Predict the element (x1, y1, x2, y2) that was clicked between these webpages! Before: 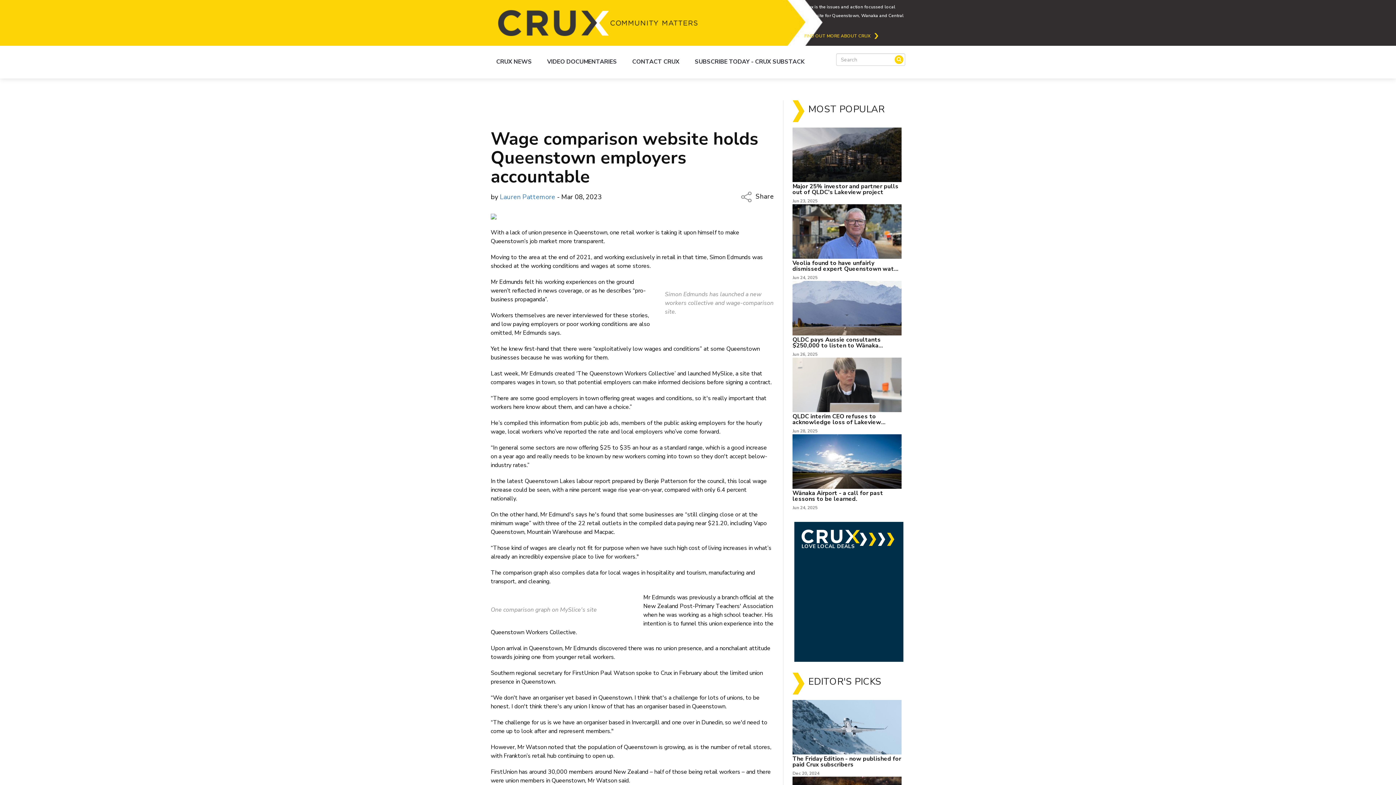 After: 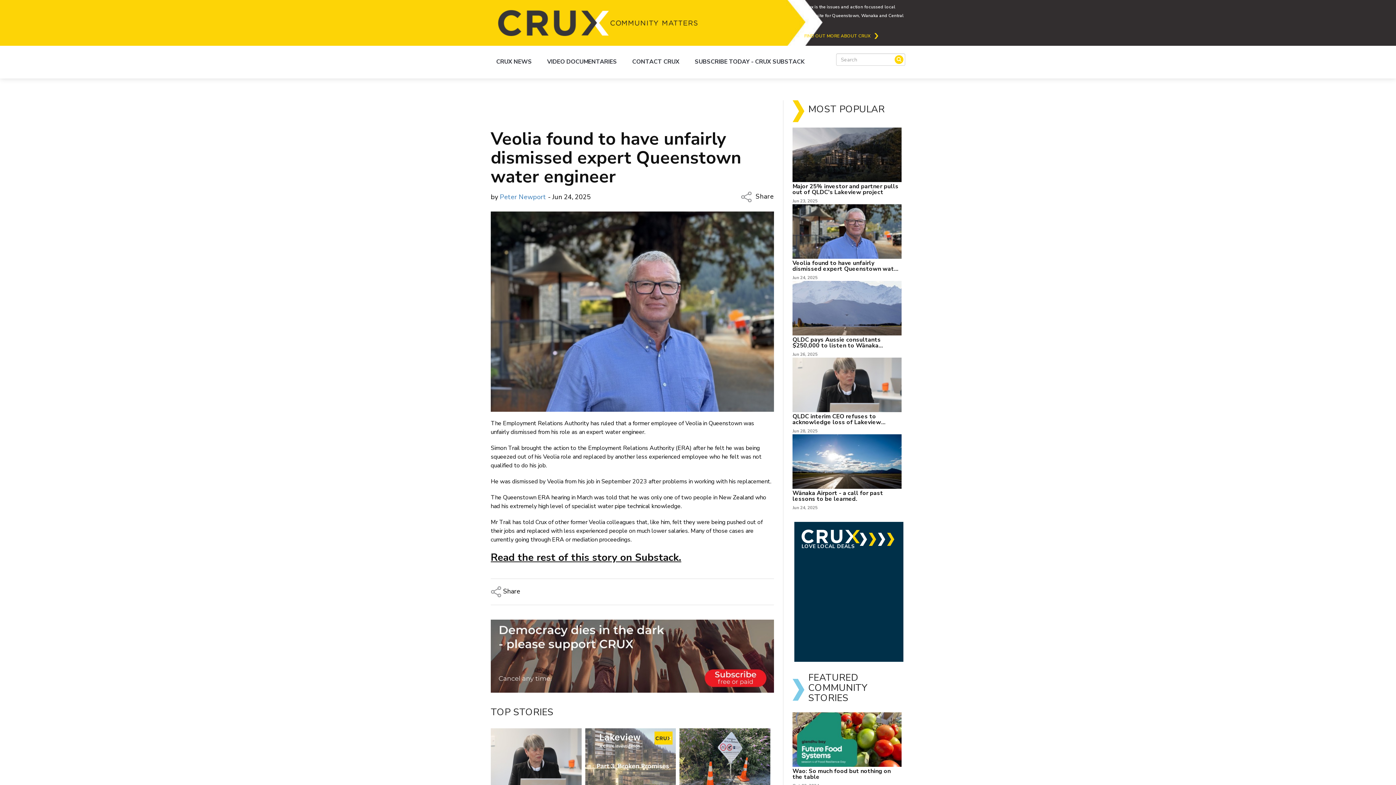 Action: bbox: (792, 204, 901, 258)